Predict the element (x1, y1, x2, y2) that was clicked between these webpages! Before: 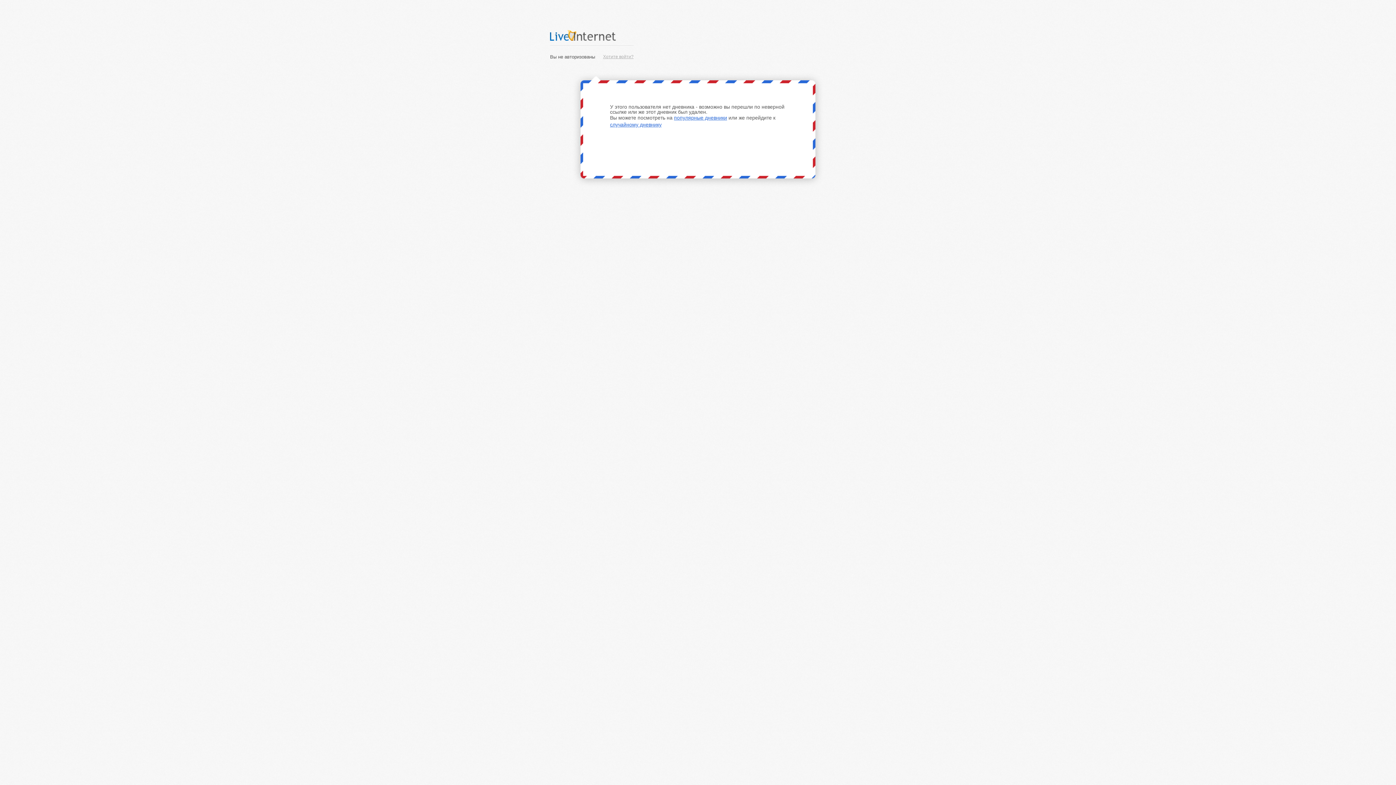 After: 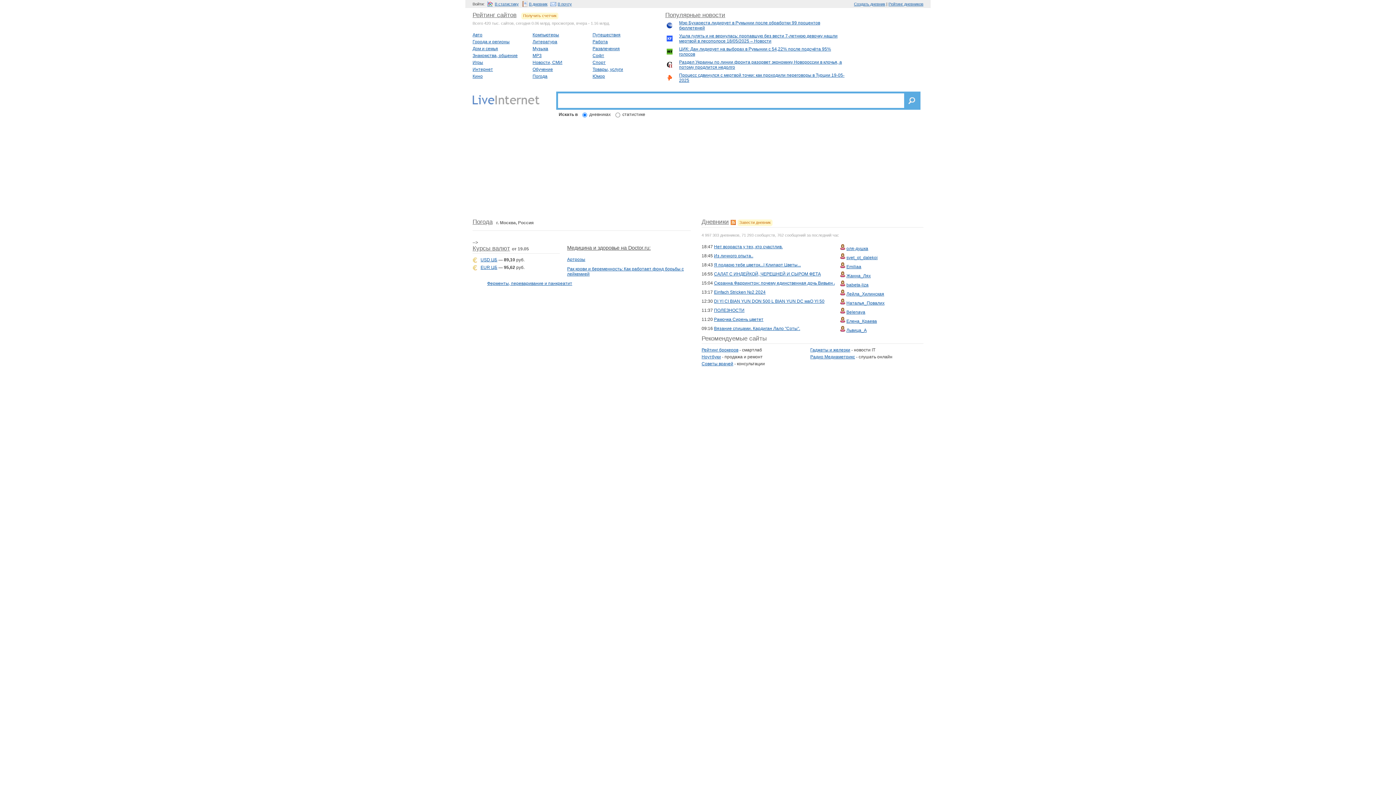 Action: label: LiveInternet bbox: (550, 25, 633, 45)